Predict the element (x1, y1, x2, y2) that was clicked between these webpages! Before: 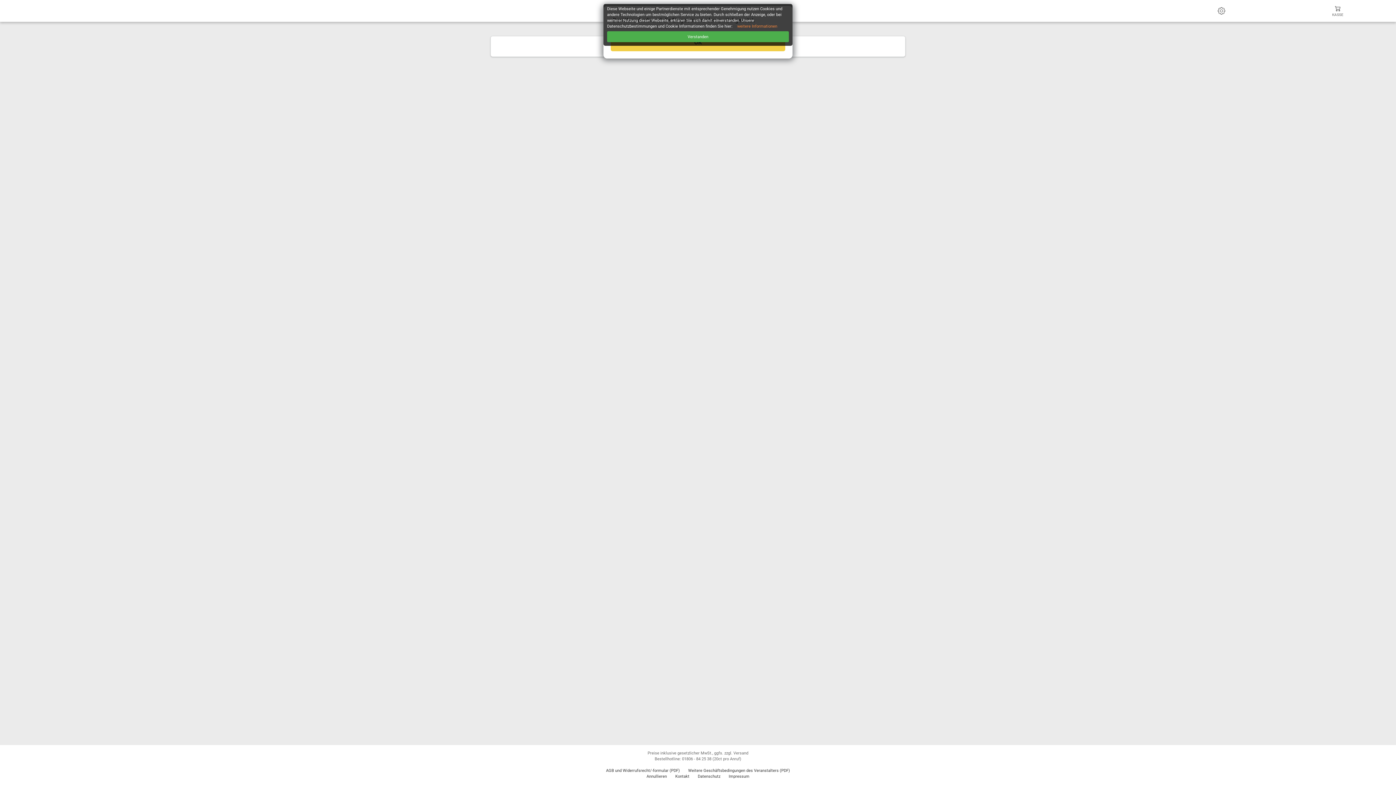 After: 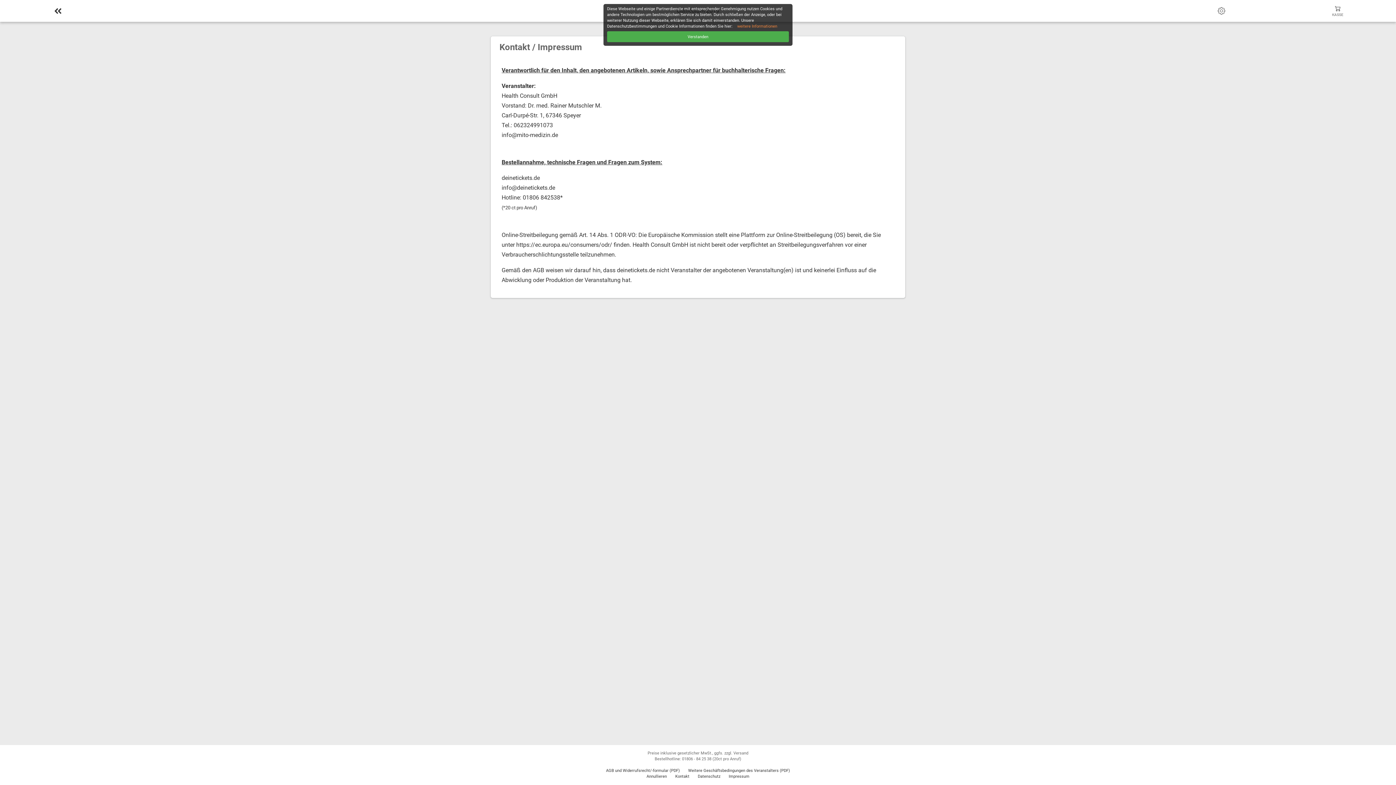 Action: label: Kontakt bbox: (675, 774, 689, 779)